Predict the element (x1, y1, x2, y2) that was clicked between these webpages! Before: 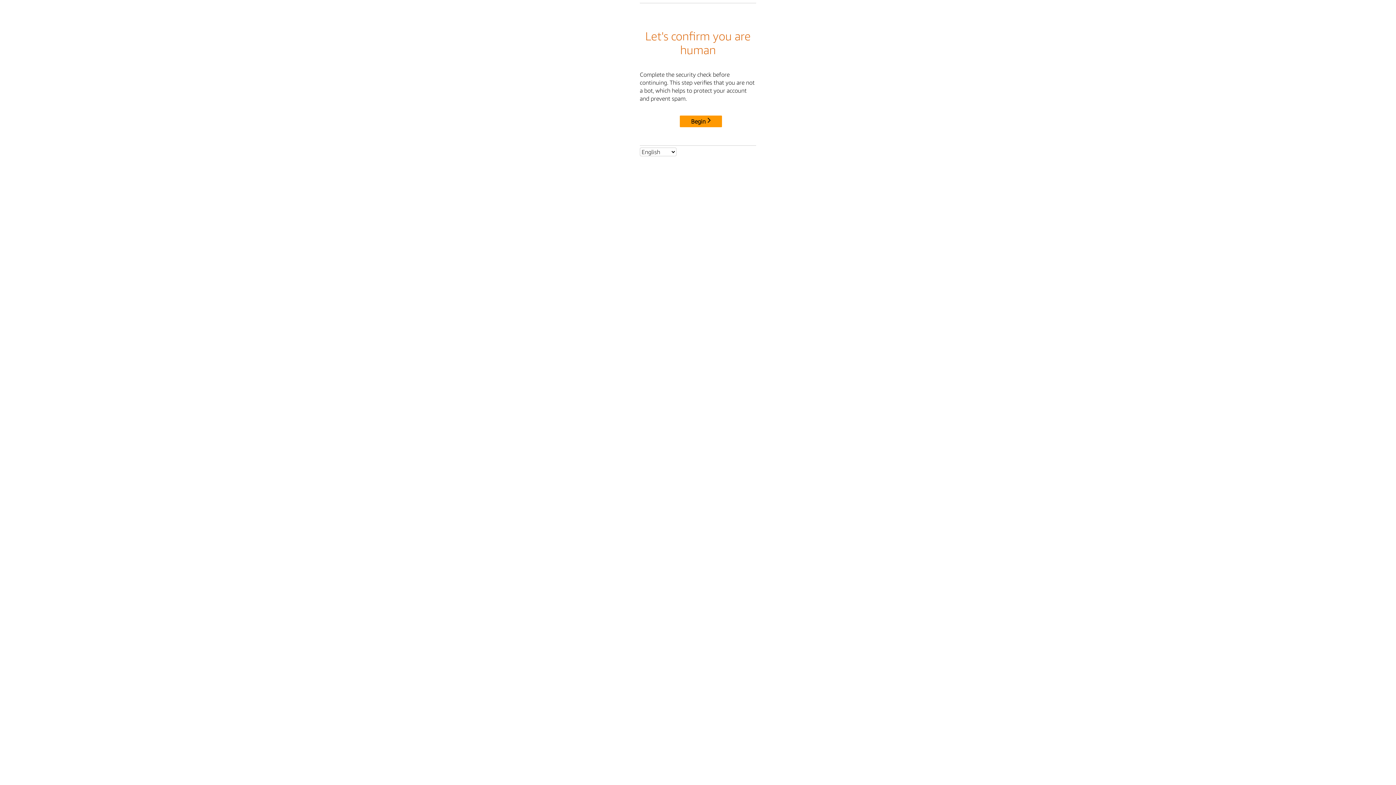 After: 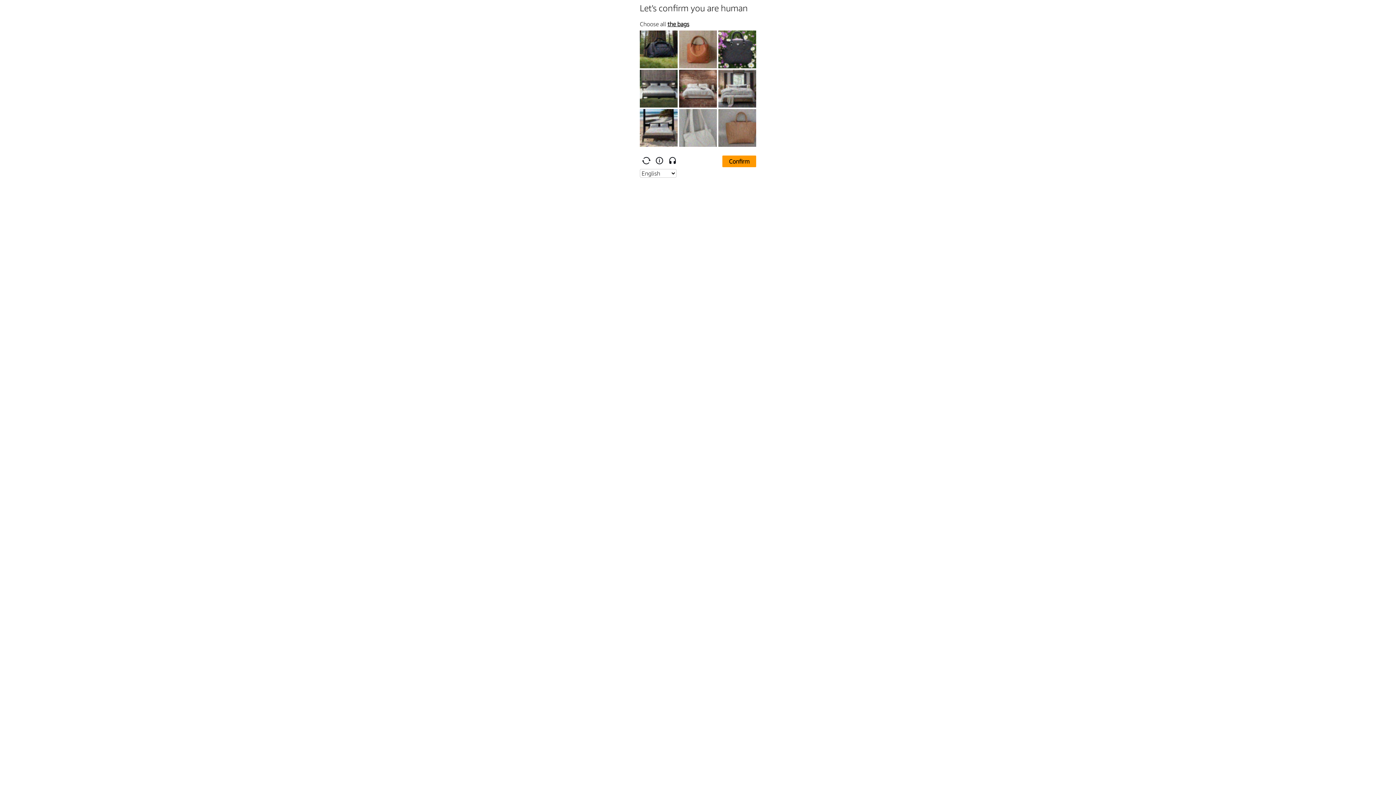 Action: label: Begin bbox: (680, 115, 722, 127)